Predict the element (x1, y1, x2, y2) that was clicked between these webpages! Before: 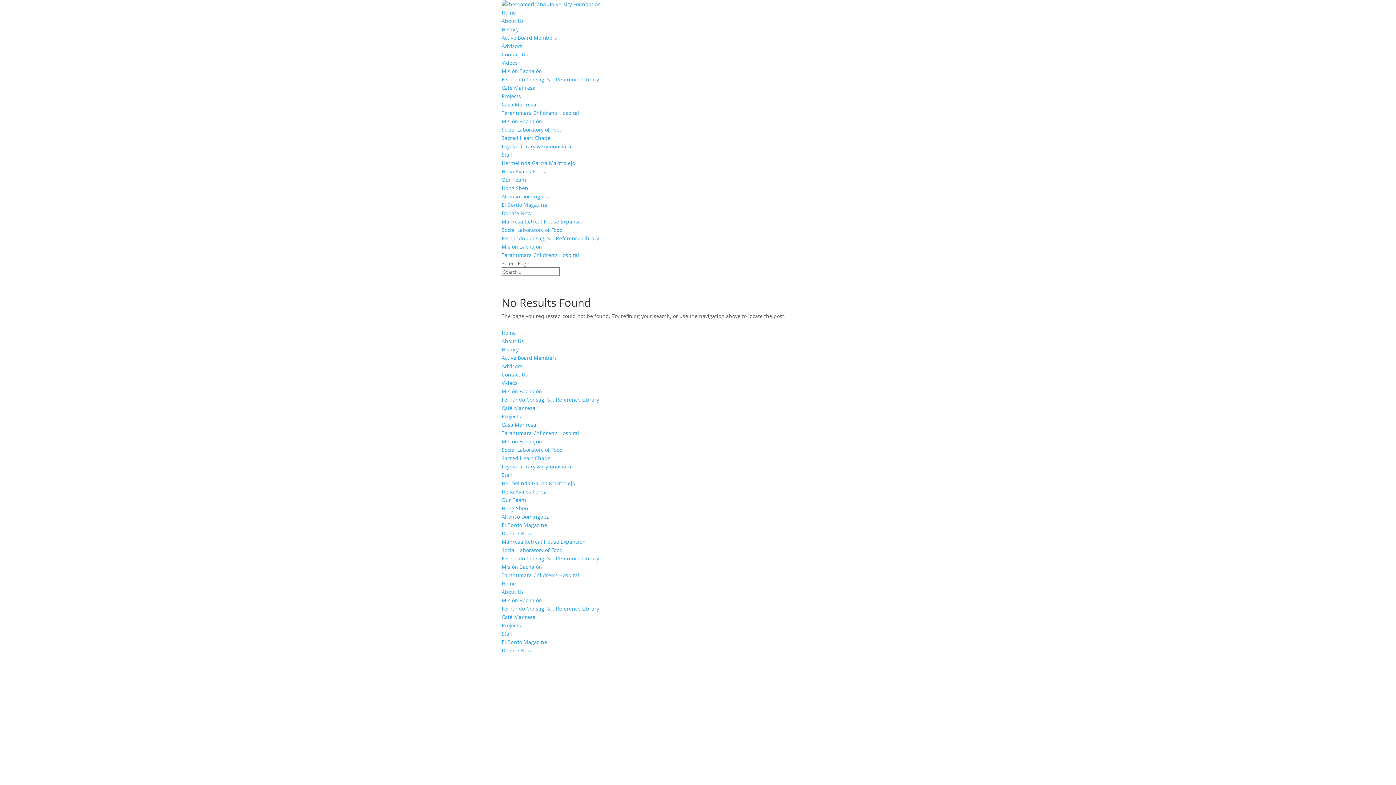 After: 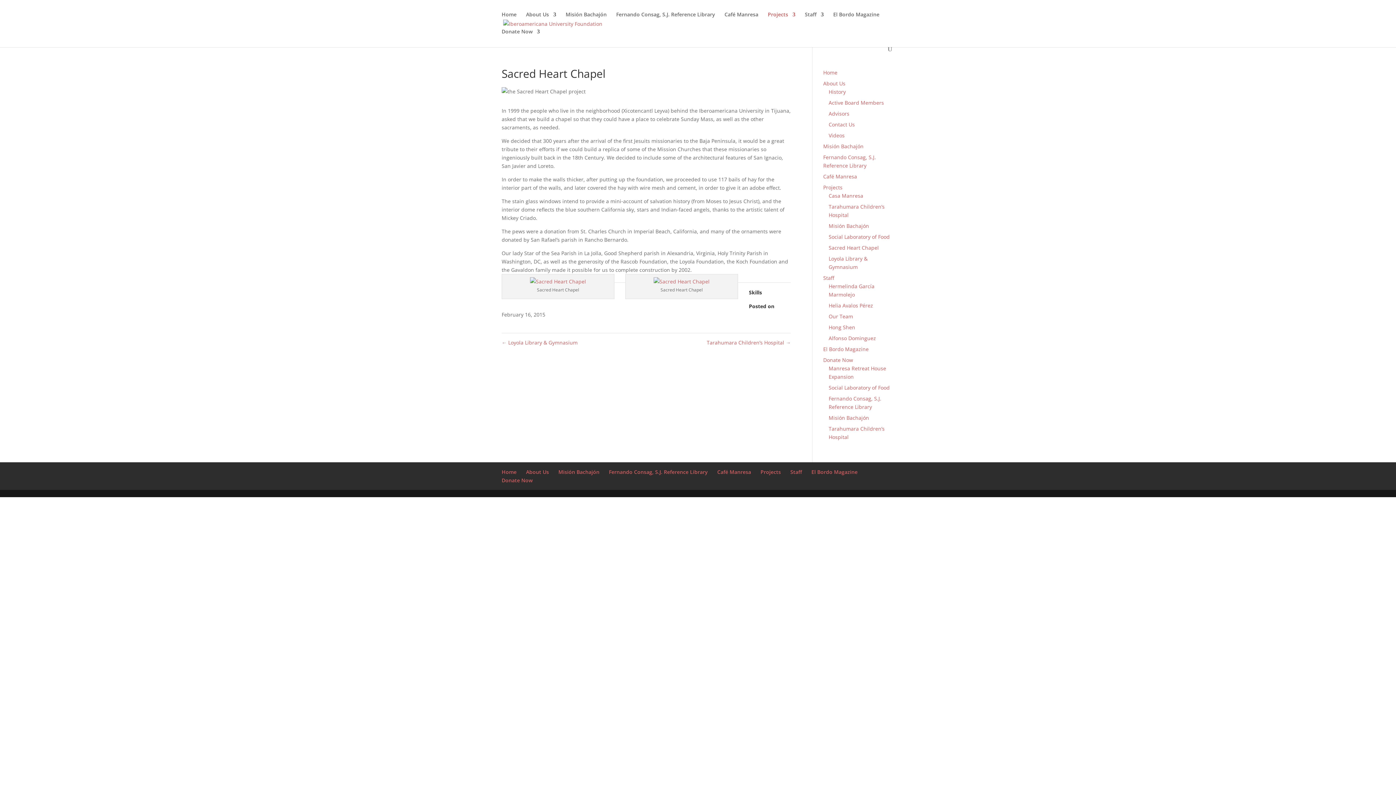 Action: bbox: (501, 454, 552, 461) label: Sacred Heart Chapel